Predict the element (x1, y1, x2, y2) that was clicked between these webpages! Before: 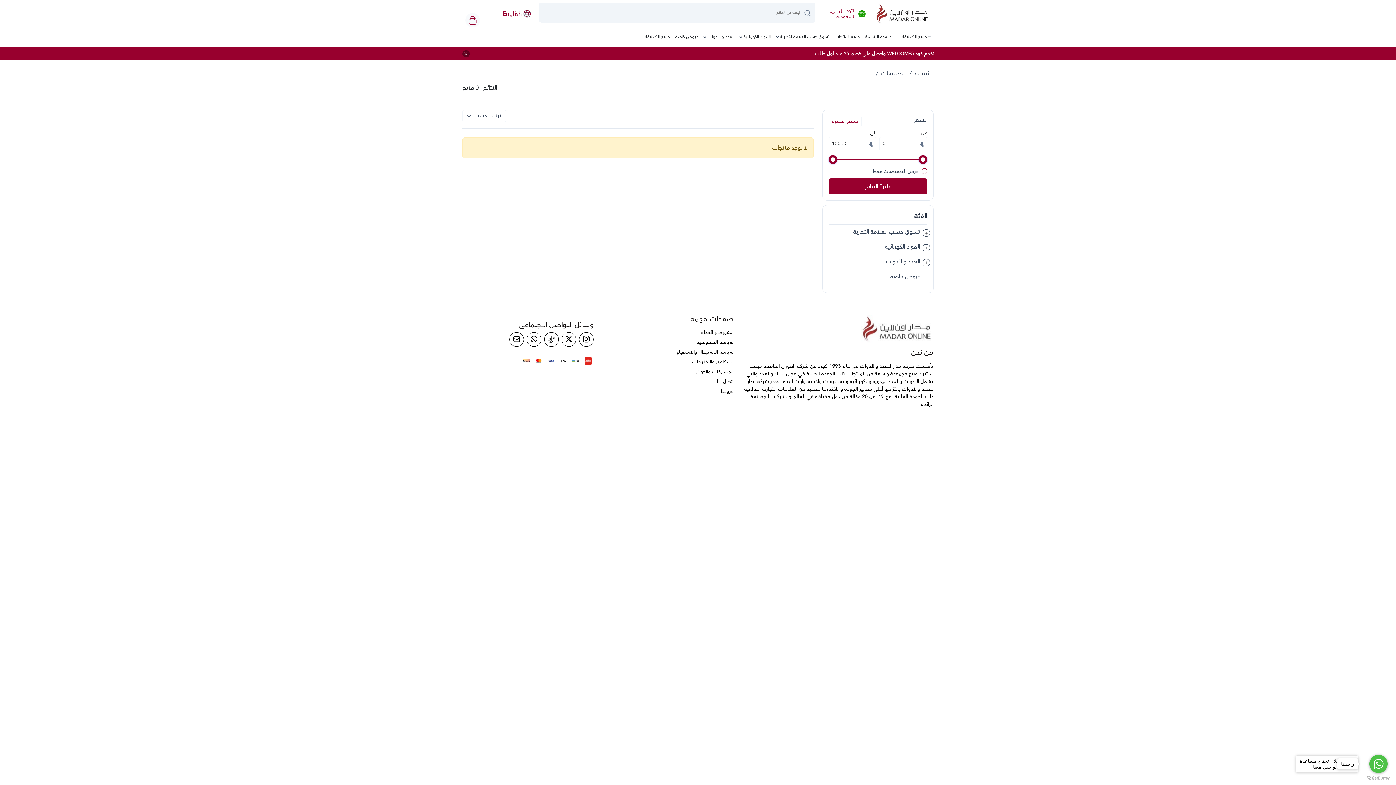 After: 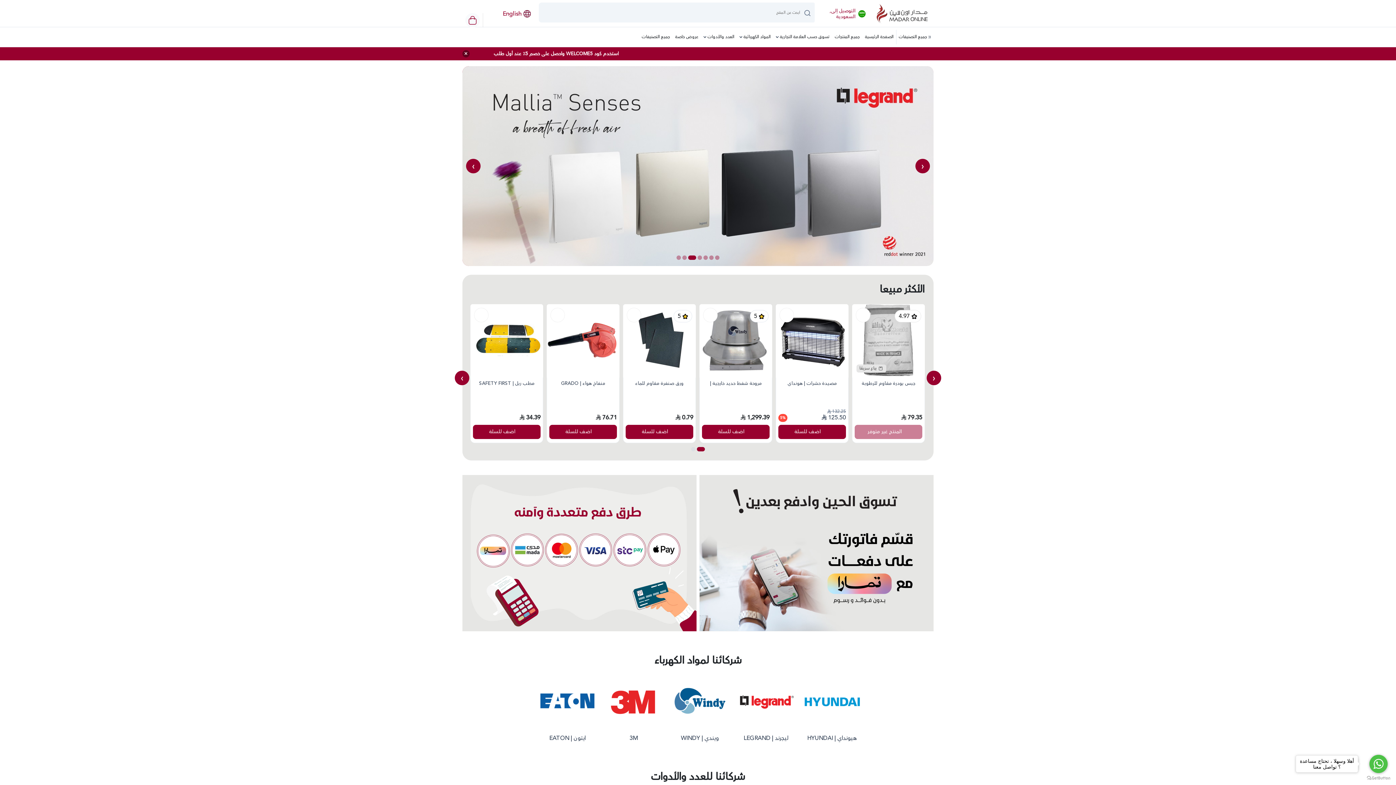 Action: label: الرئيسية bbox: (914, 69, 933, 77)